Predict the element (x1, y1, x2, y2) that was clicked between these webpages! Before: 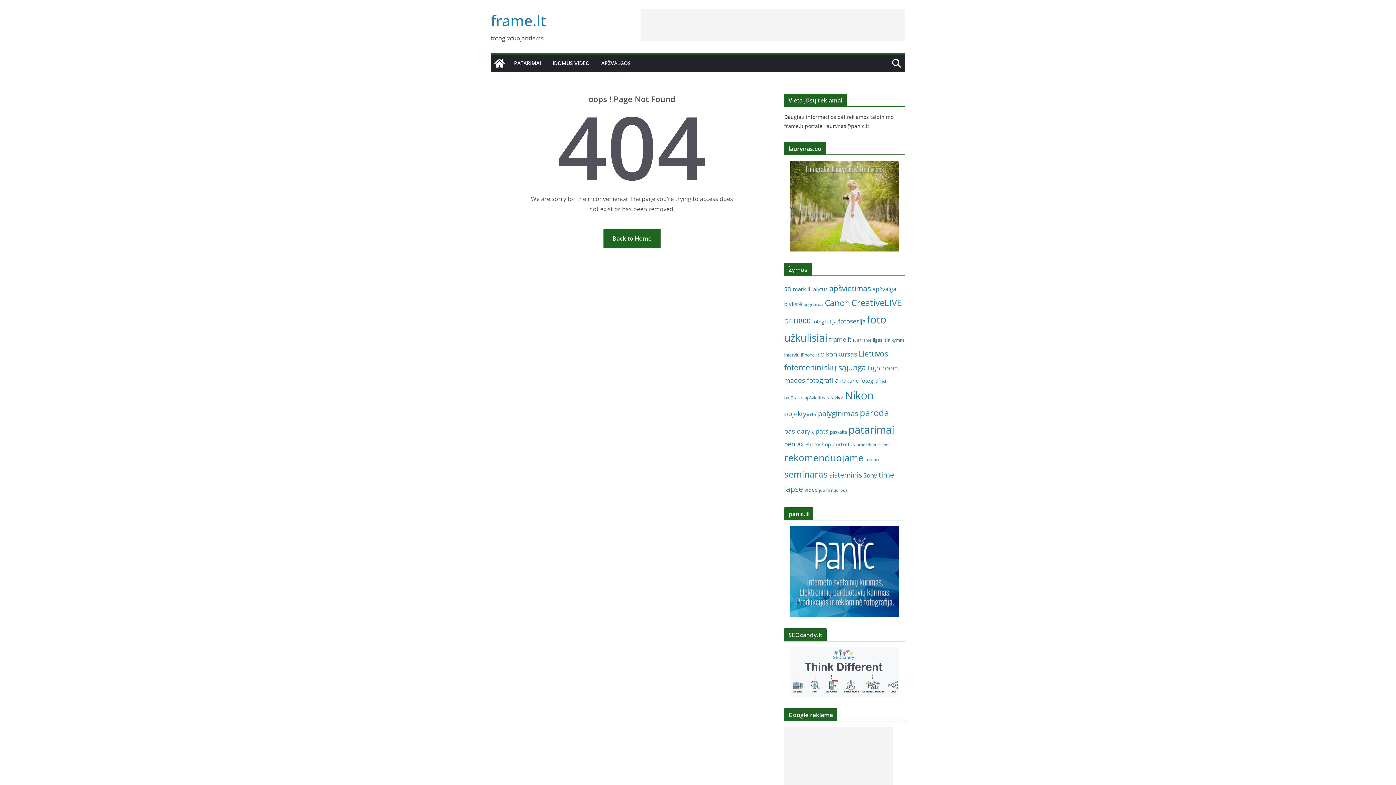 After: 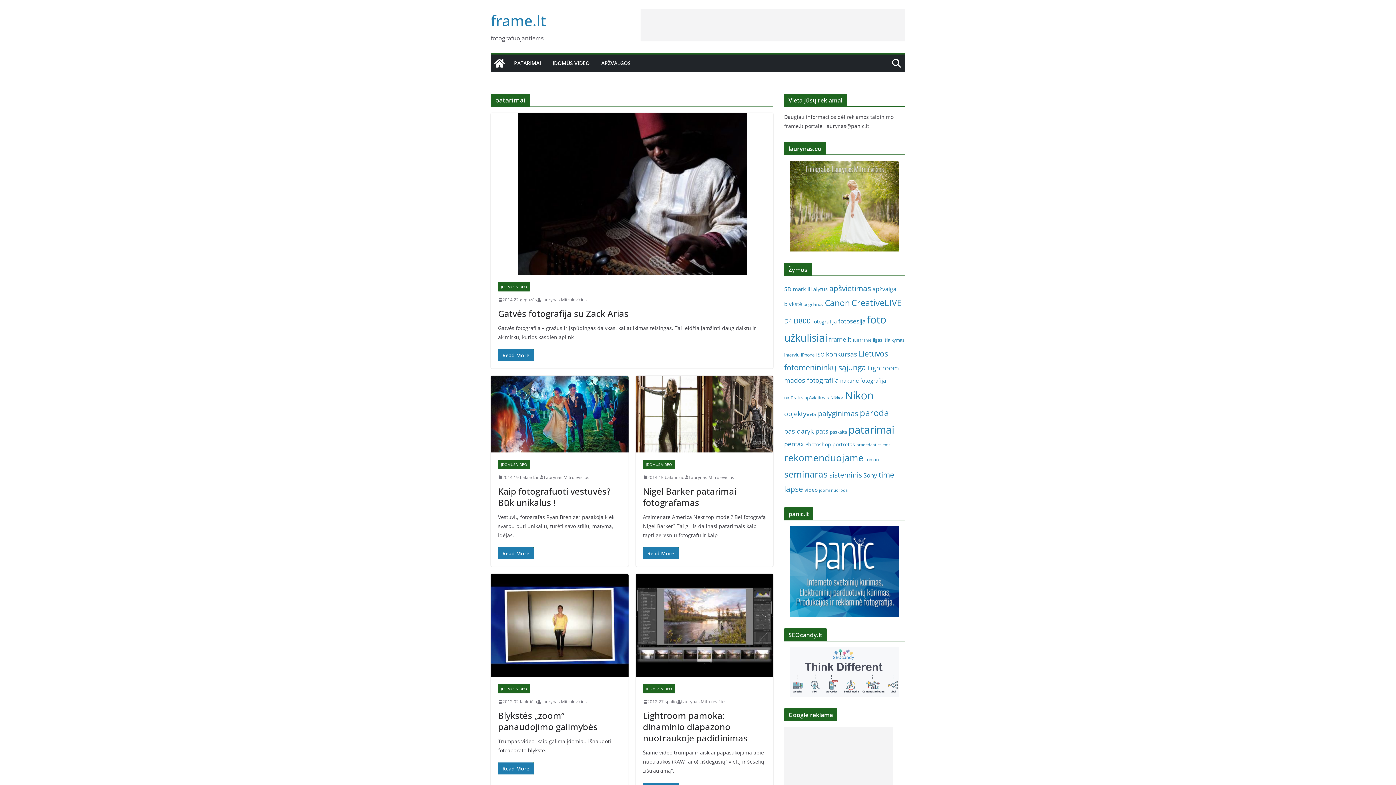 Action: bbox: (848, 422, 894, 436) label: patarimai (33 elementai)